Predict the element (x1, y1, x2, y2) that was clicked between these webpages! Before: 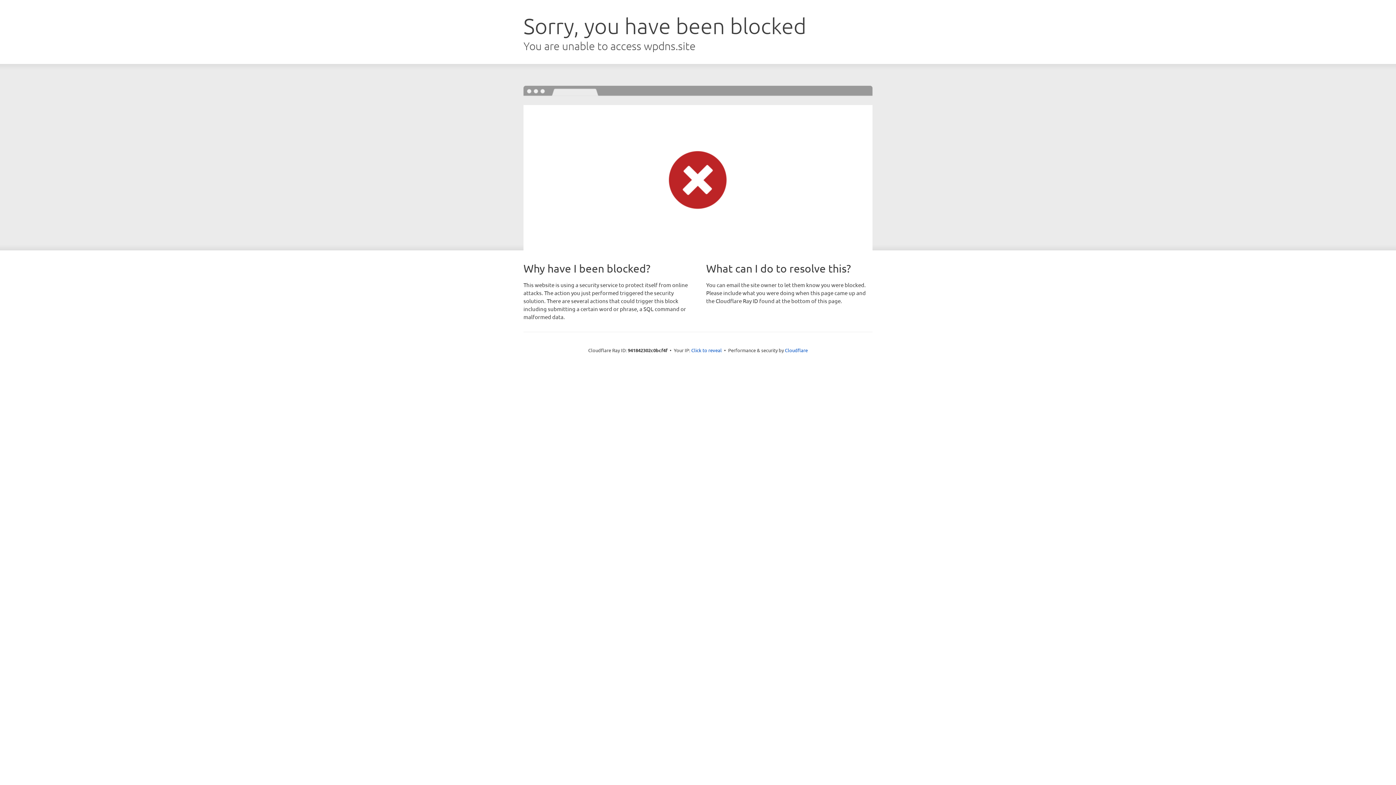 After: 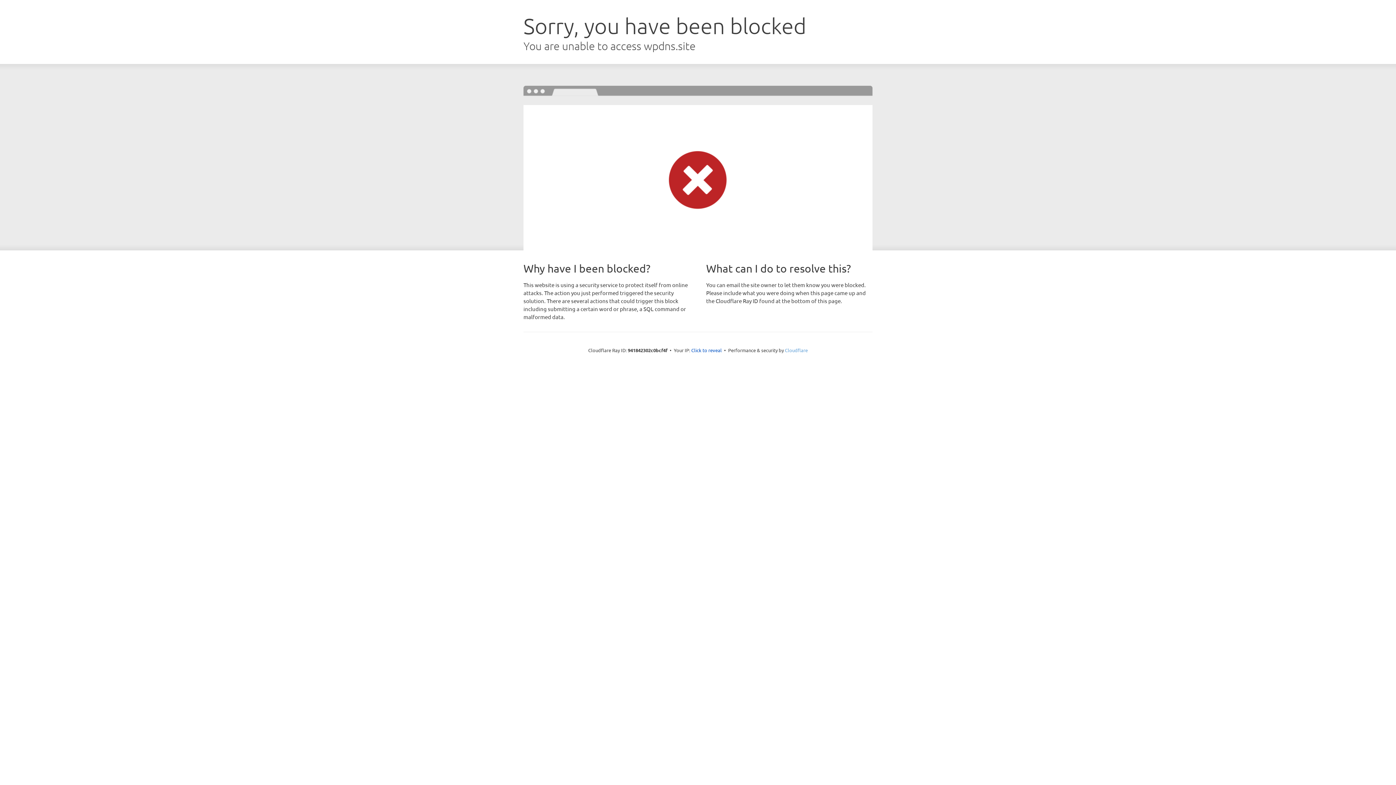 Action: bbox: (785, 347, 808, 353) label: Cloudflare